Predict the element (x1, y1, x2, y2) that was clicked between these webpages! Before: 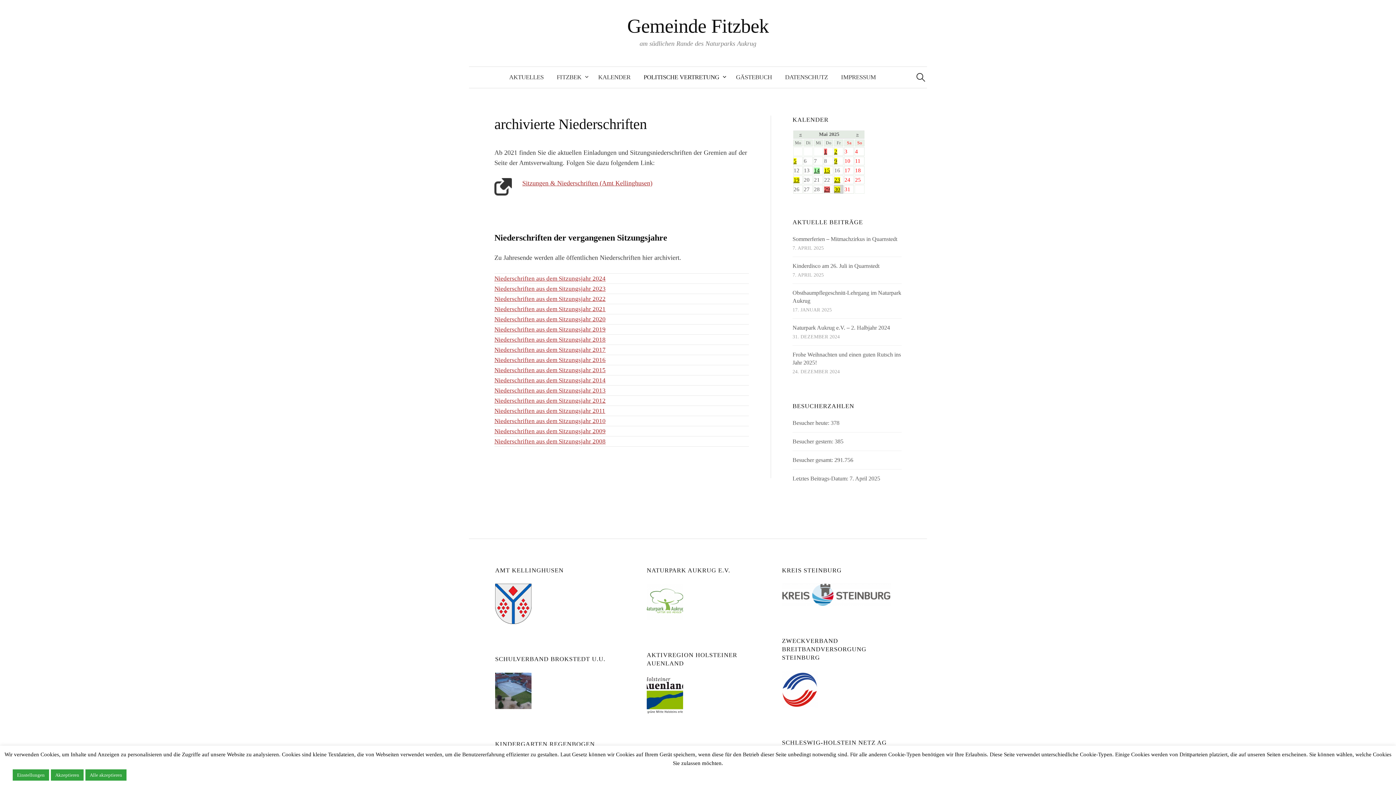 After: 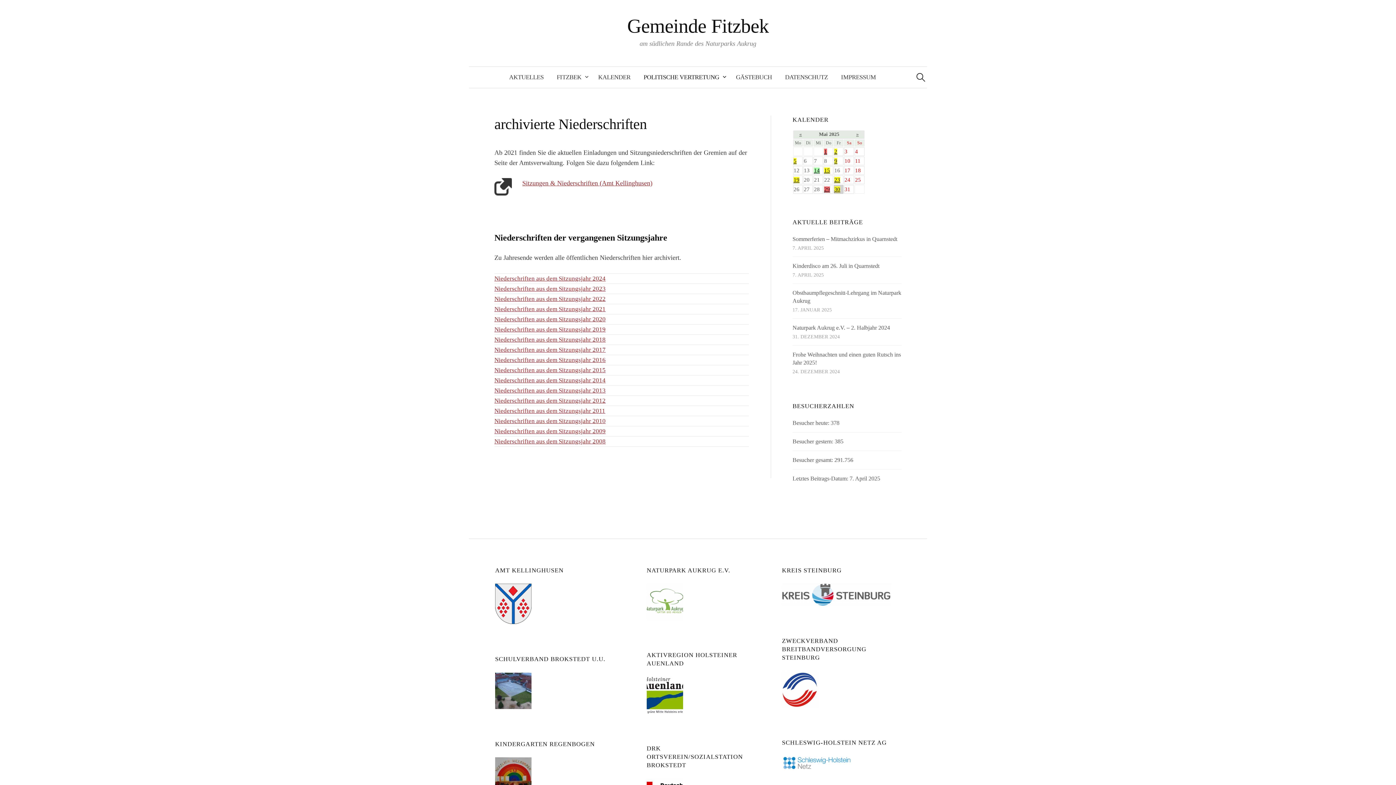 Action: bbox: (50, 769, 83, 781) label: Akzeptieren